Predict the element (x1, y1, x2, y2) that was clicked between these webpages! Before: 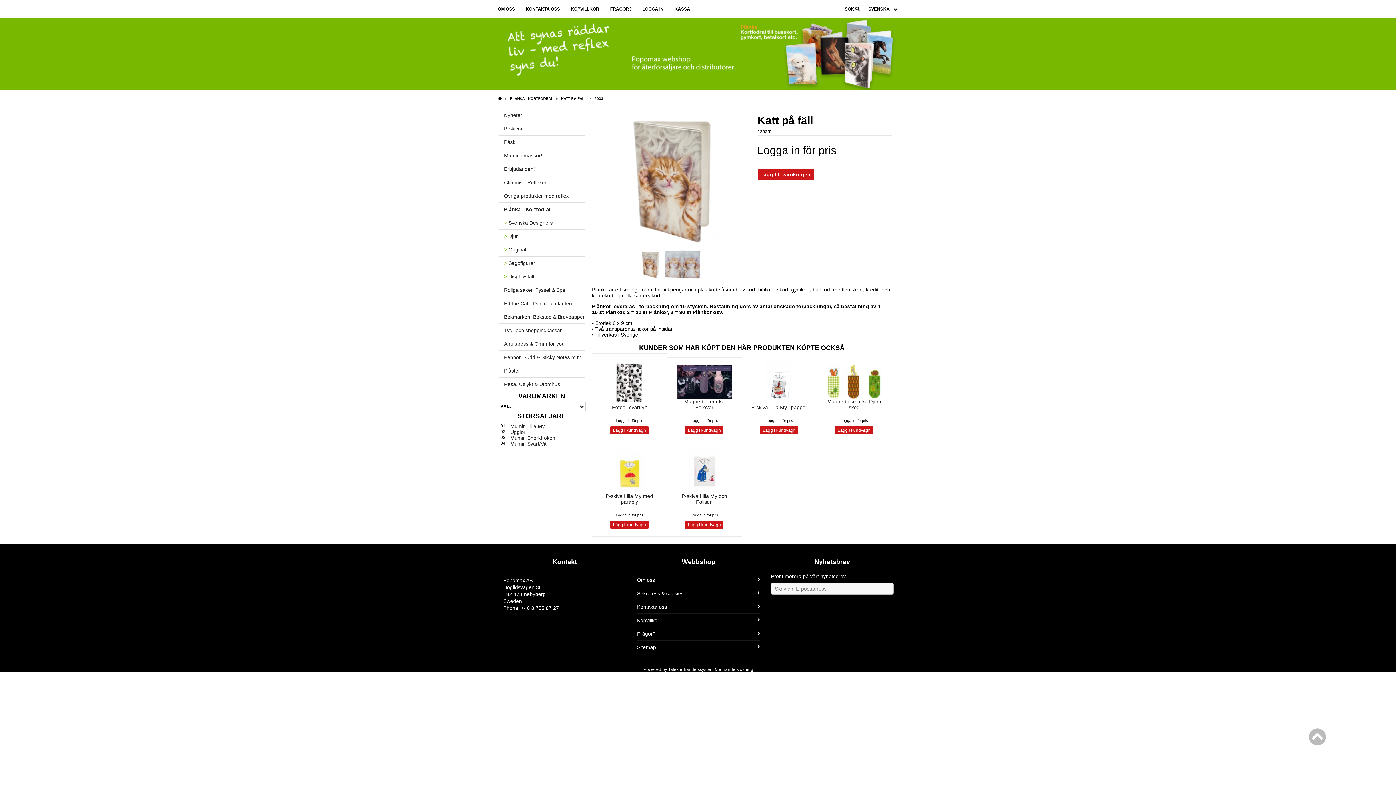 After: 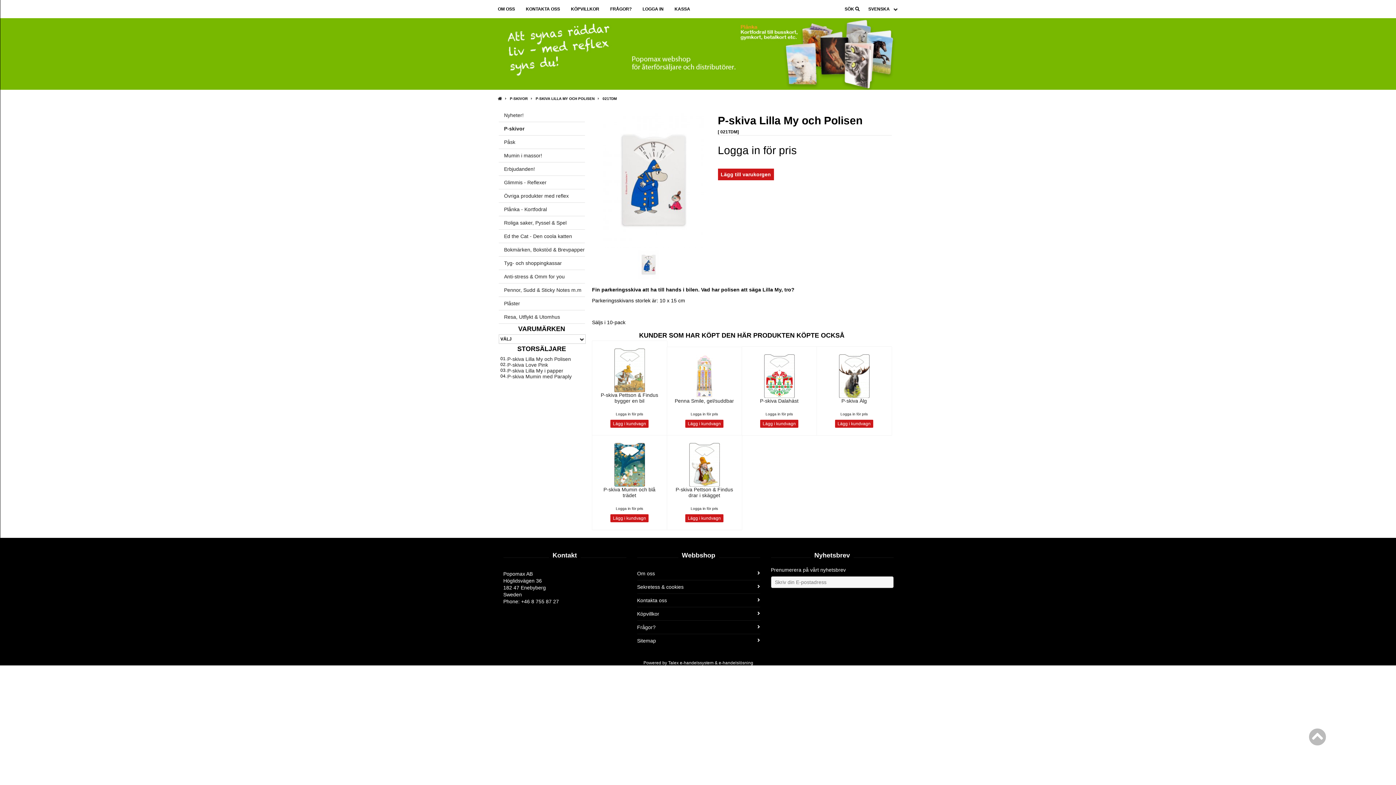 Action: label: P-skiva Lilla My och Polisen bbox: (681, 493, 727, 505)